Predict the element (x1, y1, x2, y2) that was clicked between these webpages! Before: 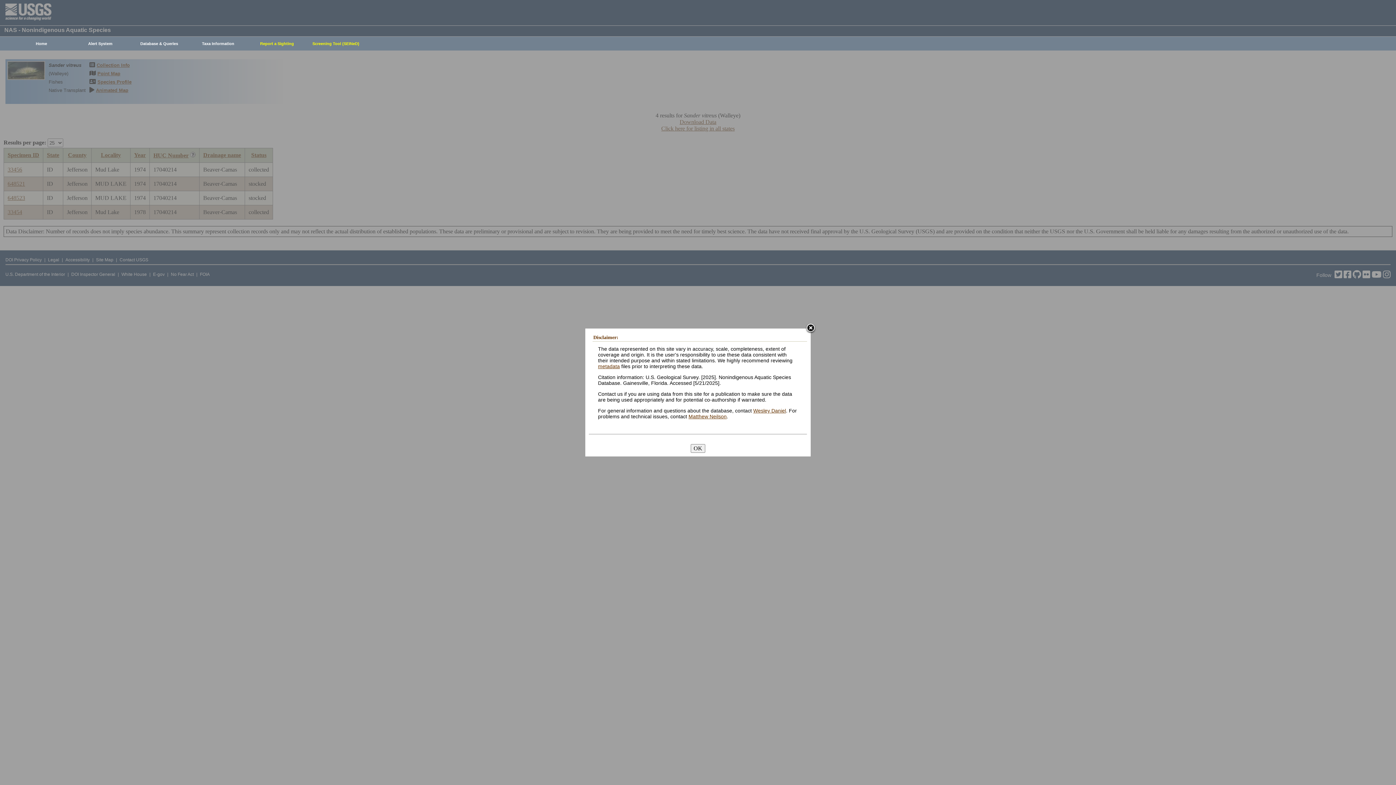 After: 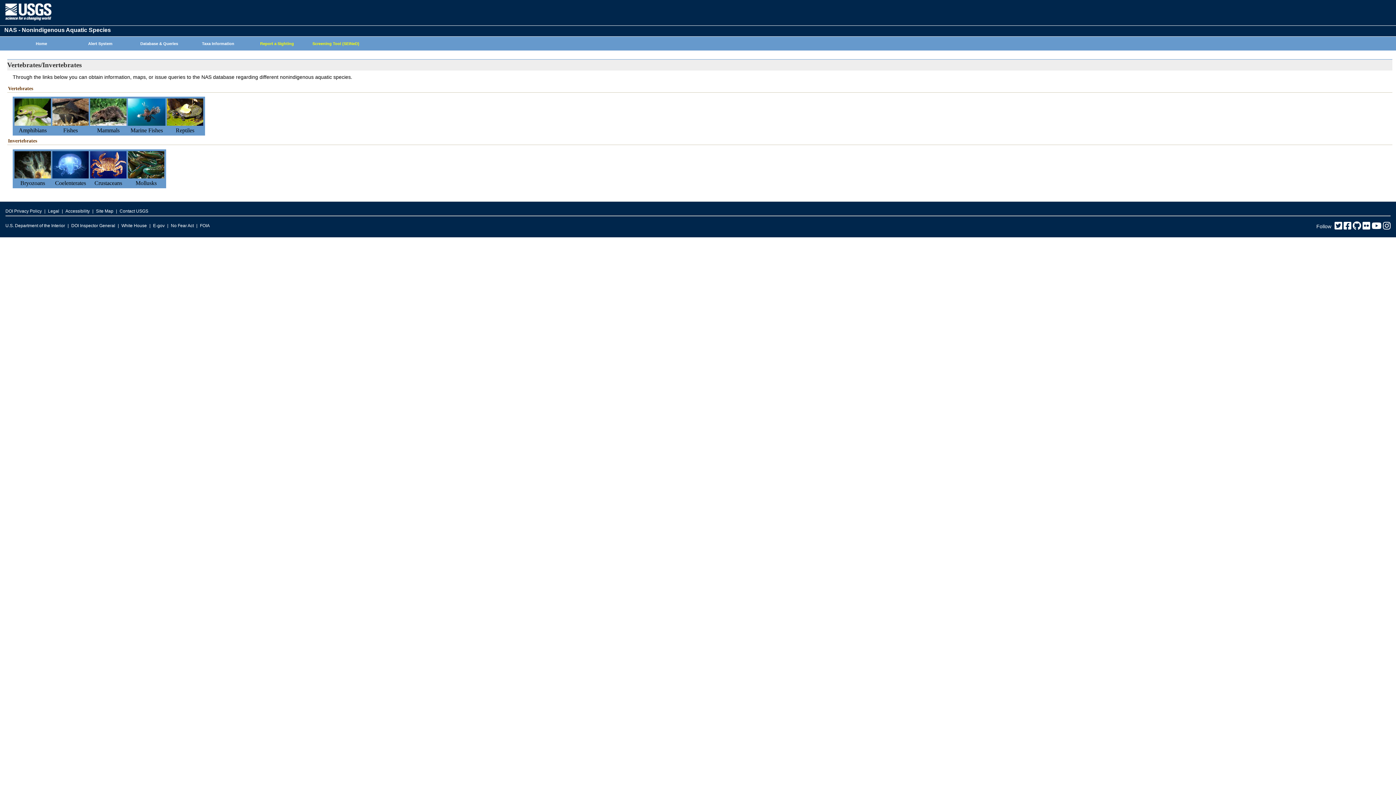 Action: label: Taxa Information bbox: (185, 37, 247, 50)